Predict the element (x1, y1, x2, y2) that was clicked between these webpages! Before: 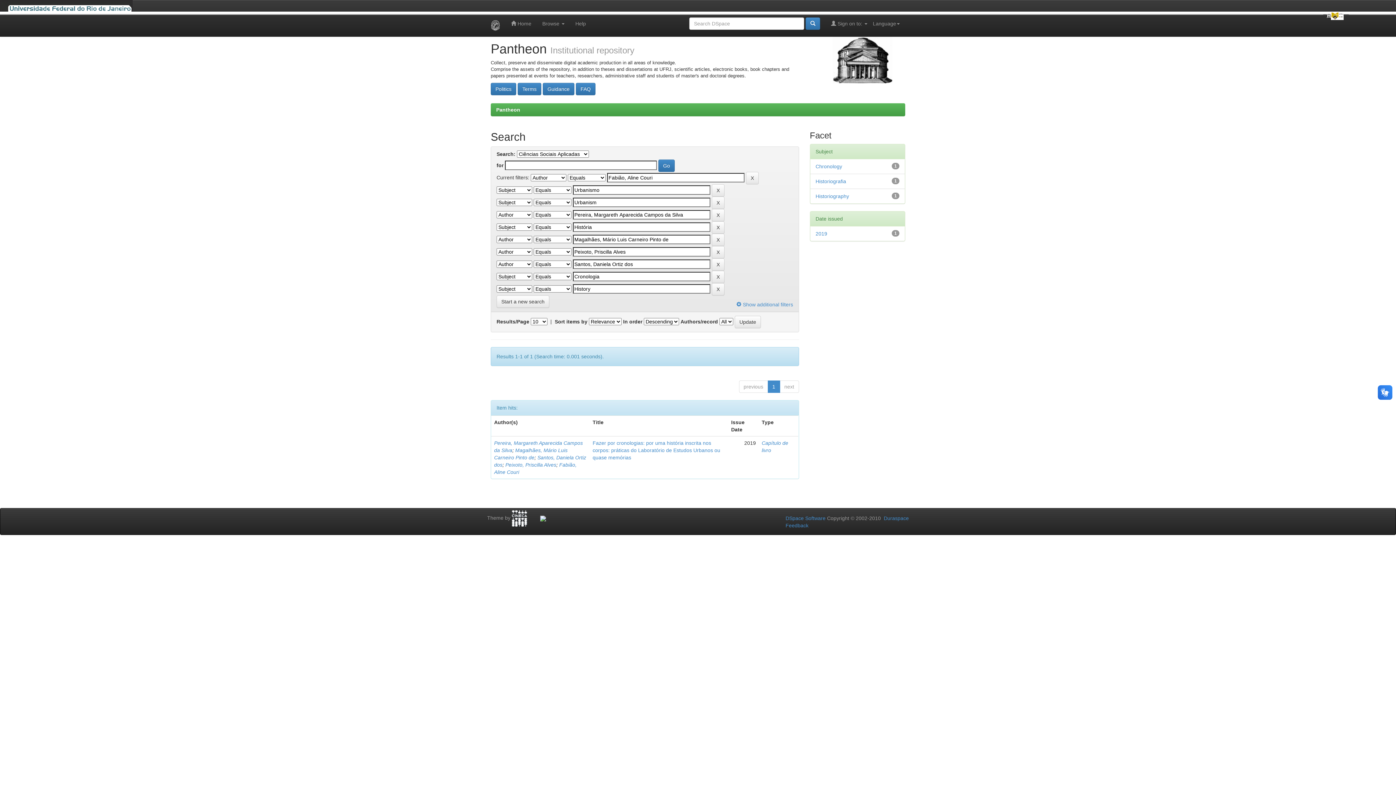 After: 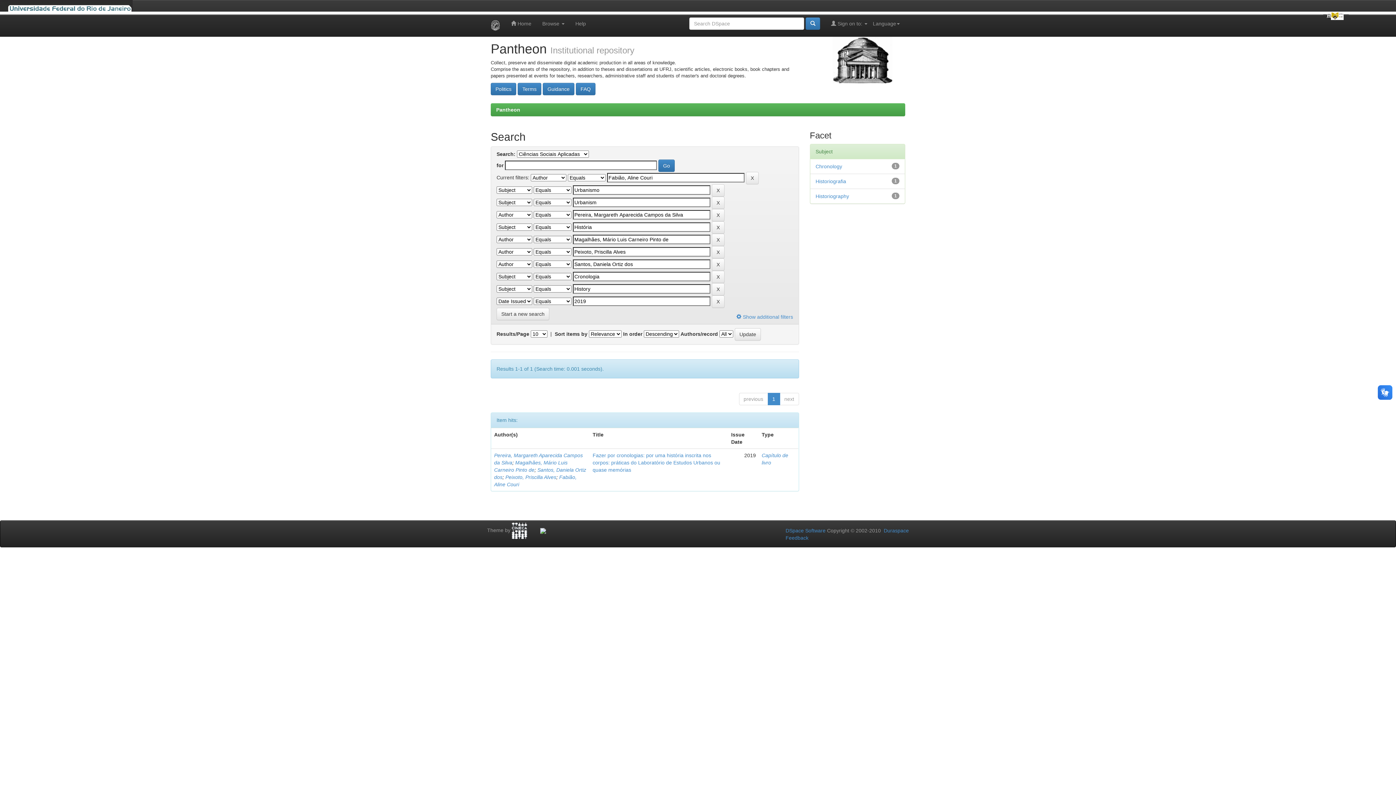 Action: label: 2019 bbox: (815, 230, 827, 236)